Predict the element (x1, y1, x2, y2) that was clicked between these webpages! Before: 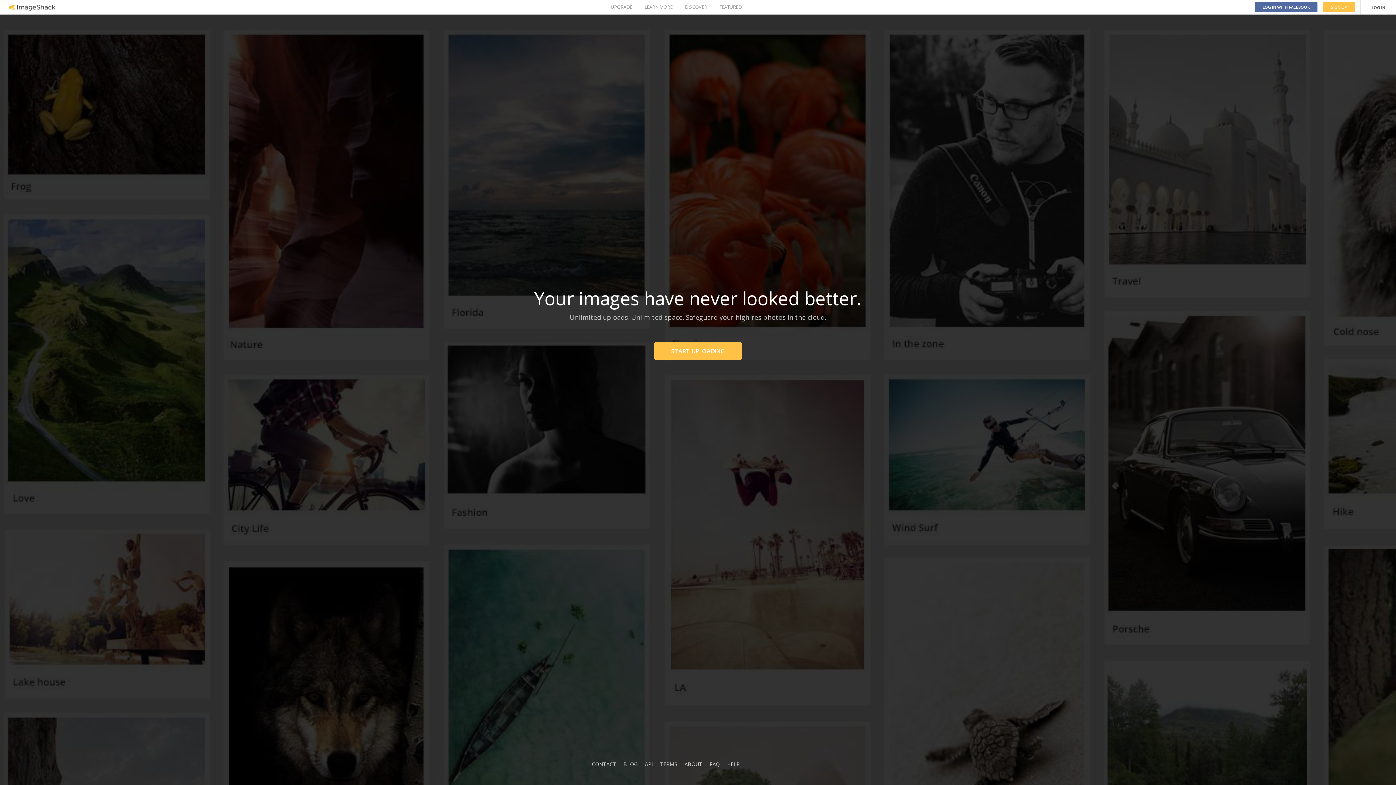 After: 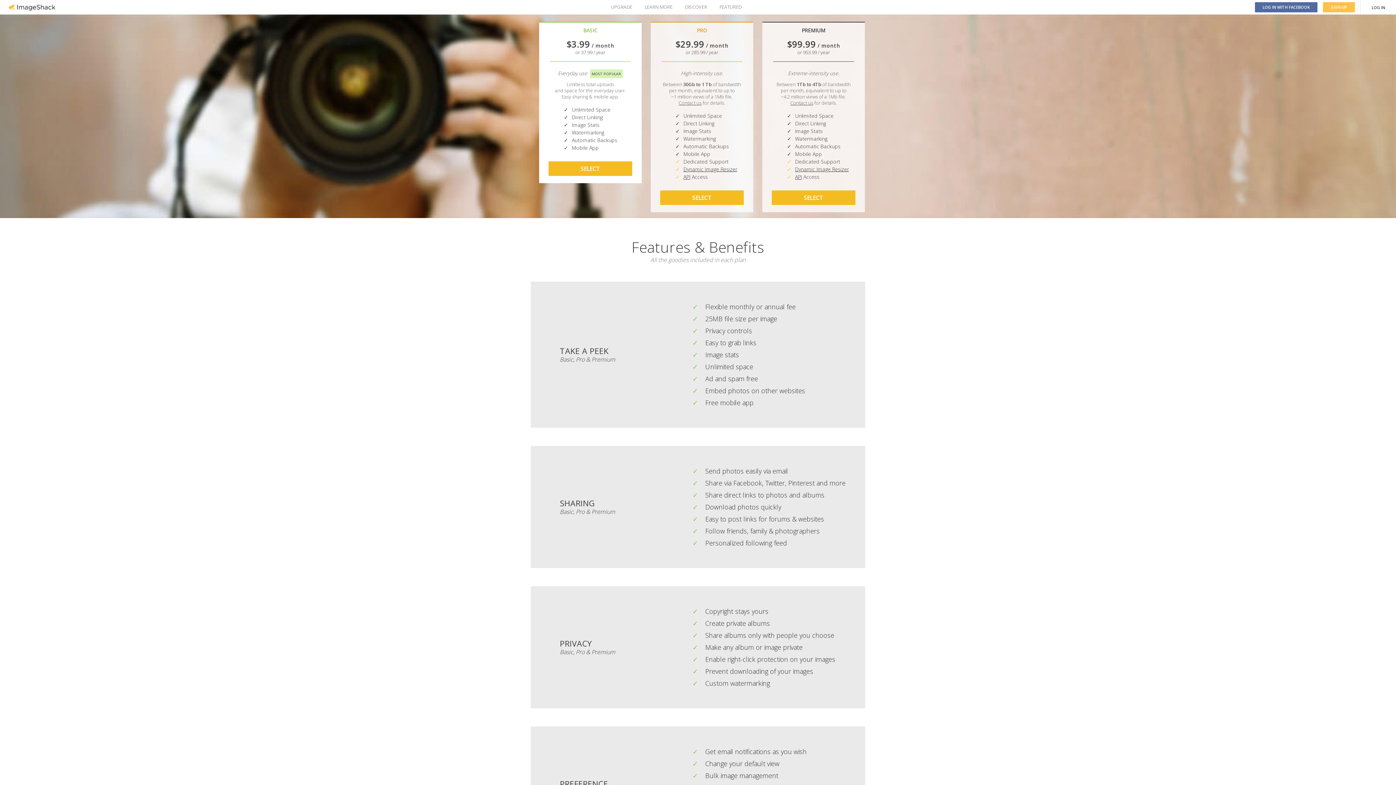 Action: label: UPGRADE bbox: (610, 0, 632, 14)